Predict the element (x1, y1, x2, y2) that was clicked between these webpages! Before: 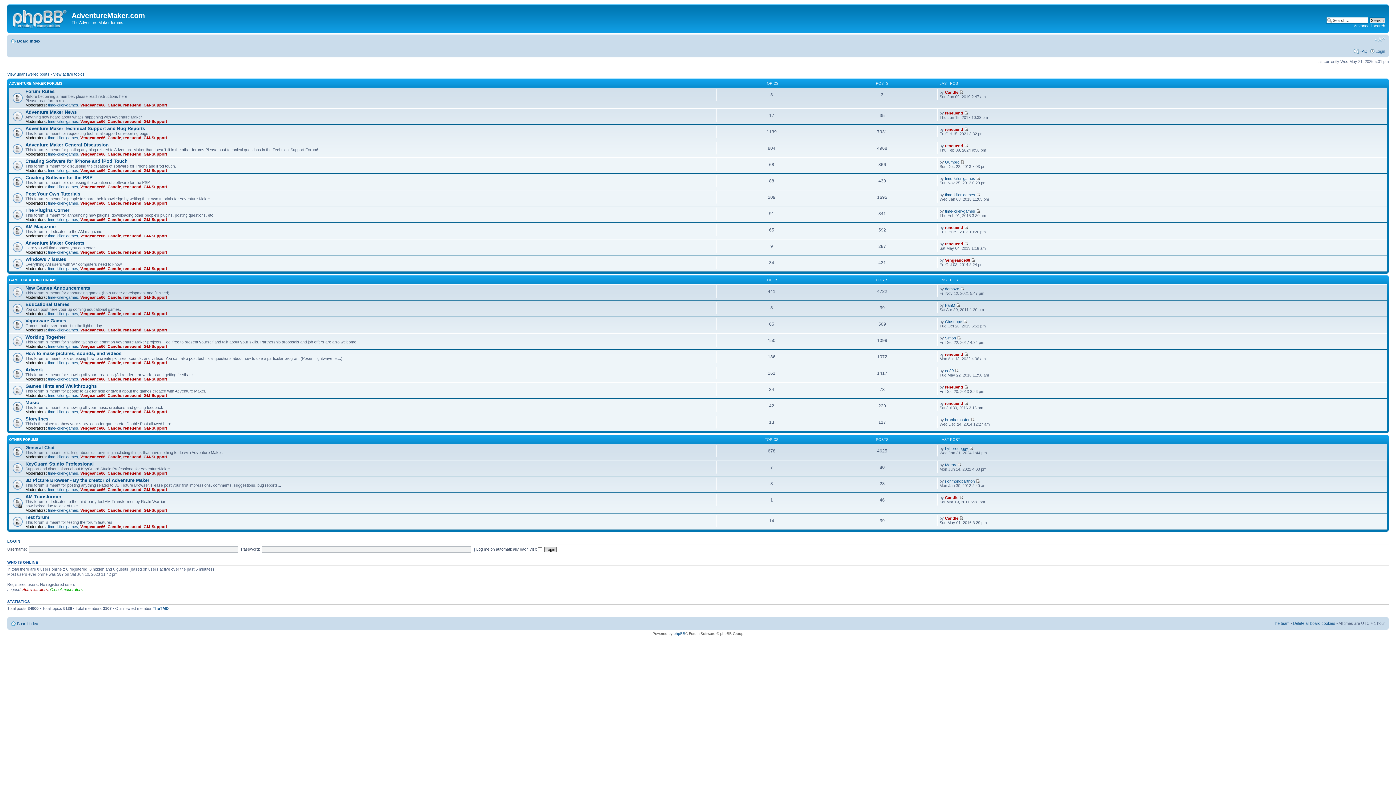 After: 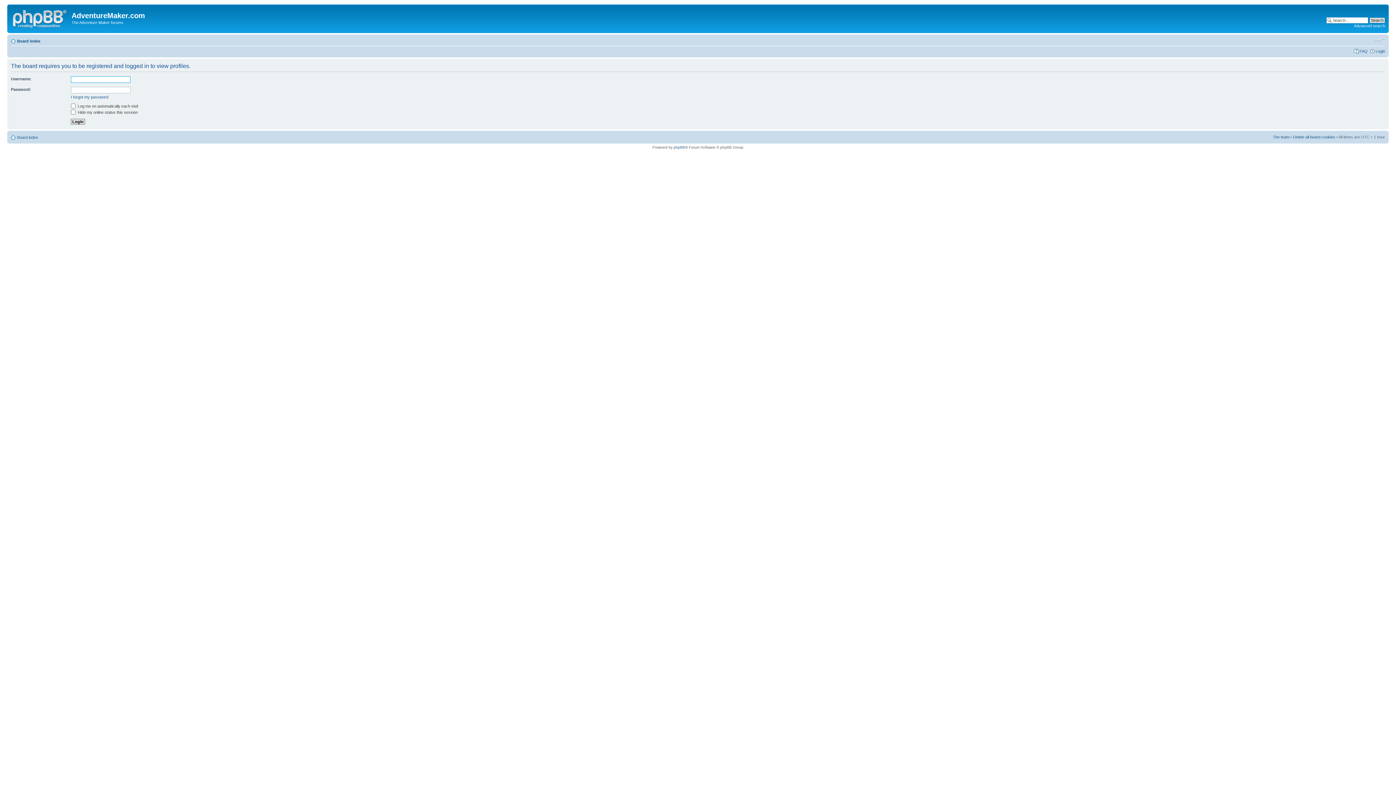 Action: bbox: (48, 233, 78, 238) label: time-killer-games